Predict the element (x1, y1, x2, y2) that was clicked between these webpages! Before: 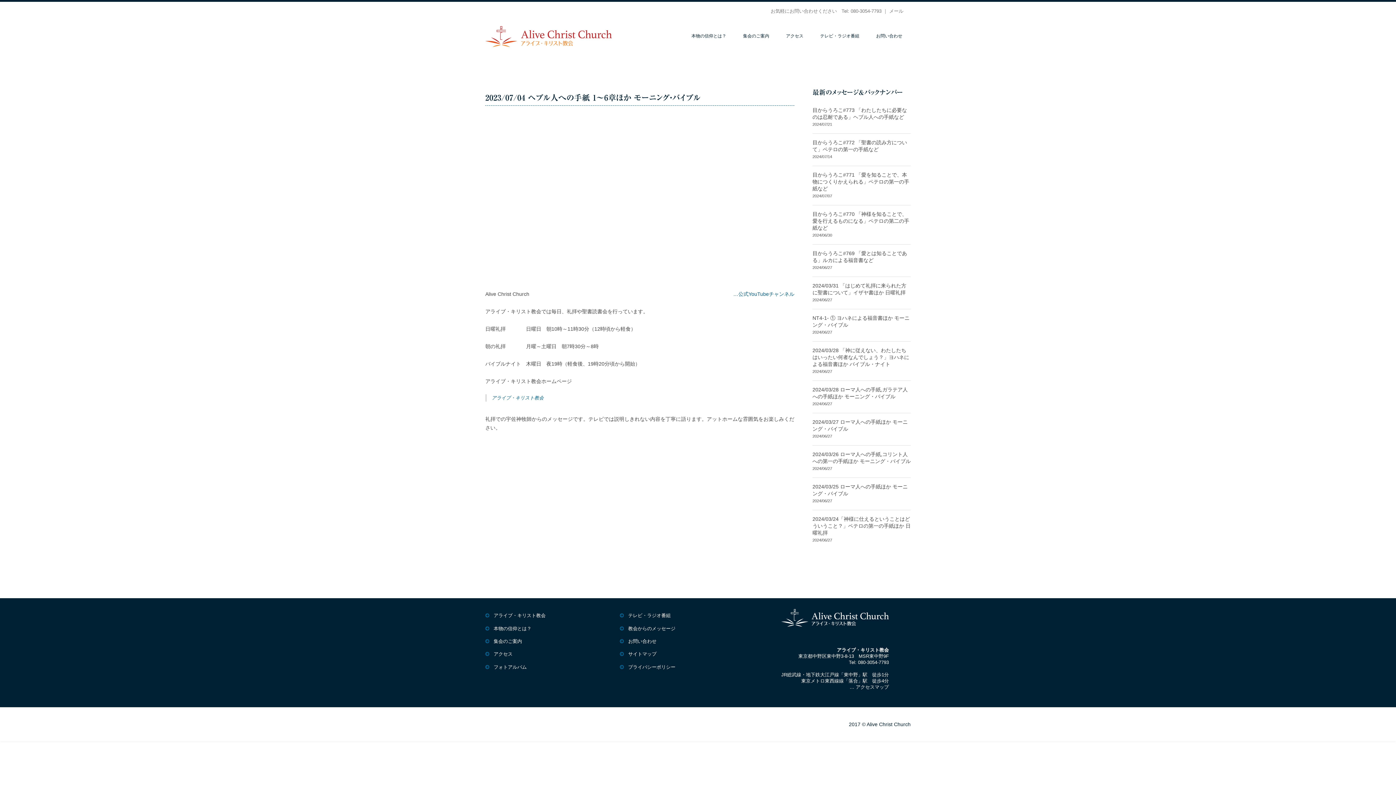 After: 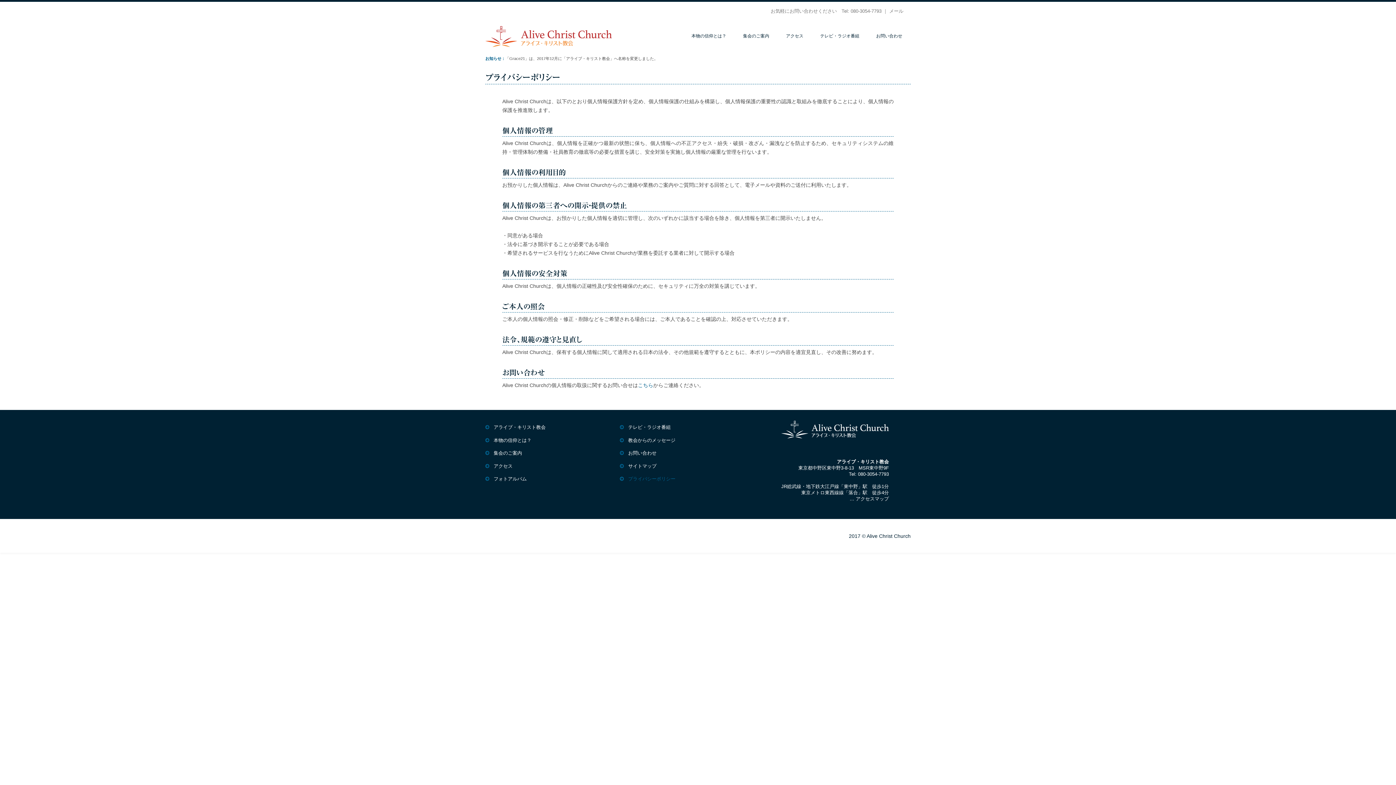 Action: label: プライバシーポリシー bbox: (620, 660, 754, 673)